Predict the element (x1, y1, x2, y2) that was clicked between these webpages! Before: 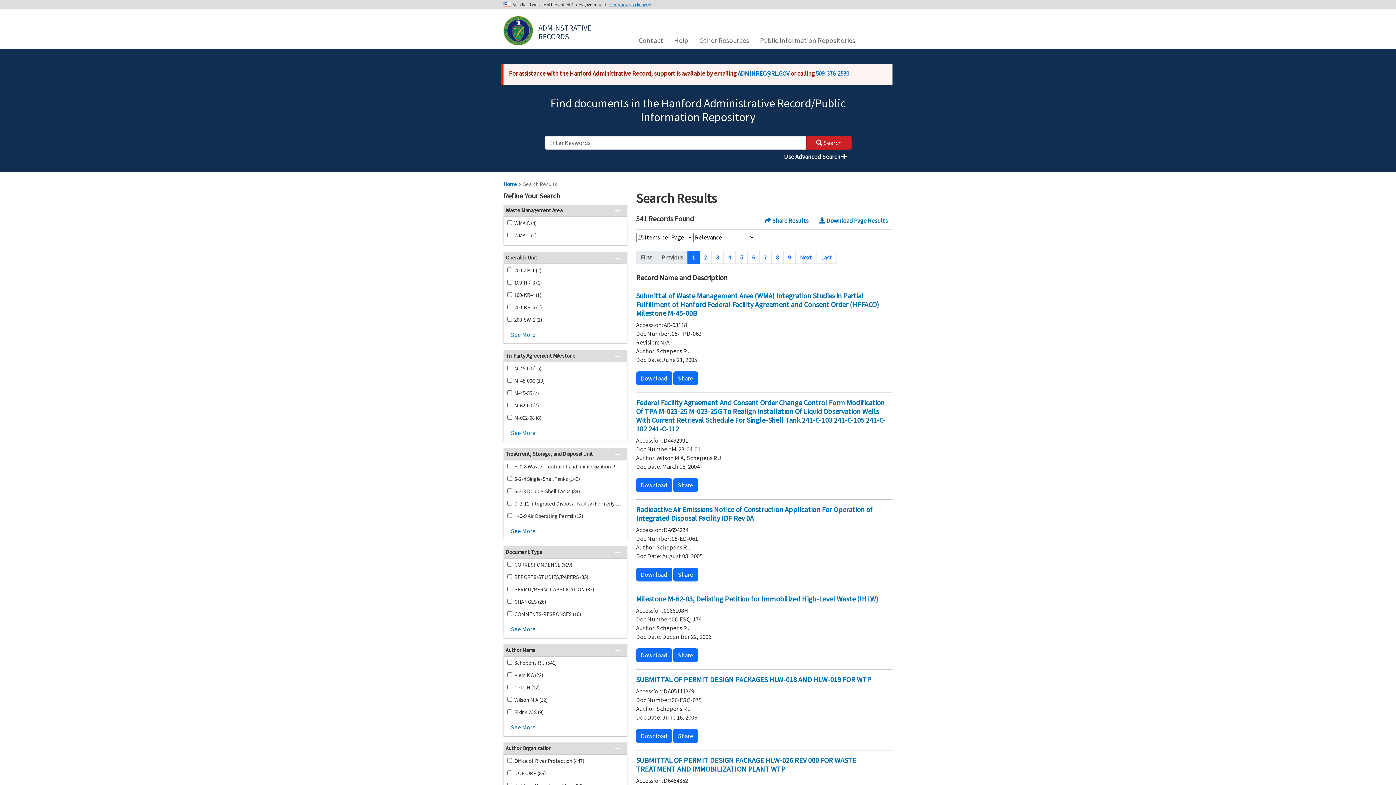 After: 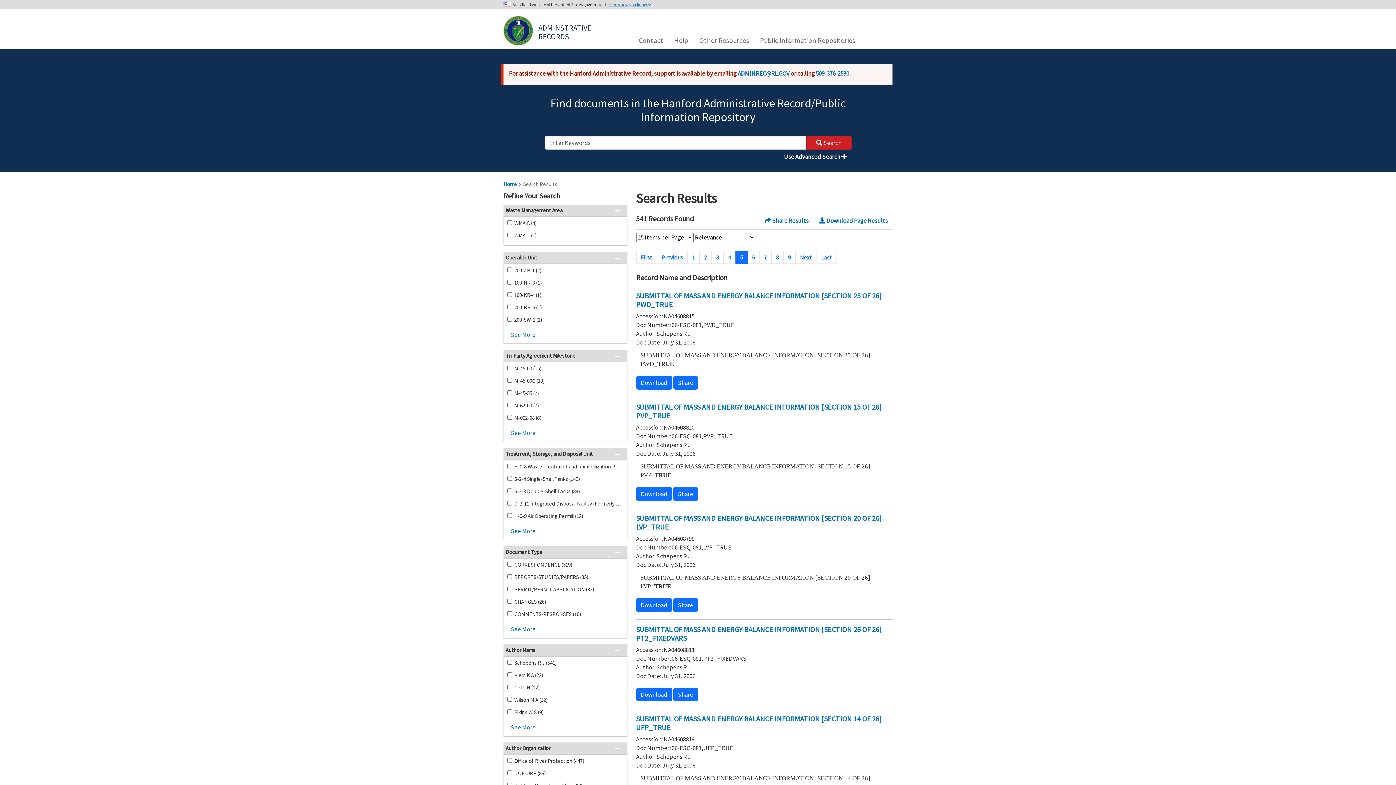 Action: label: 5 bbox: (735, 250, 747, 264)